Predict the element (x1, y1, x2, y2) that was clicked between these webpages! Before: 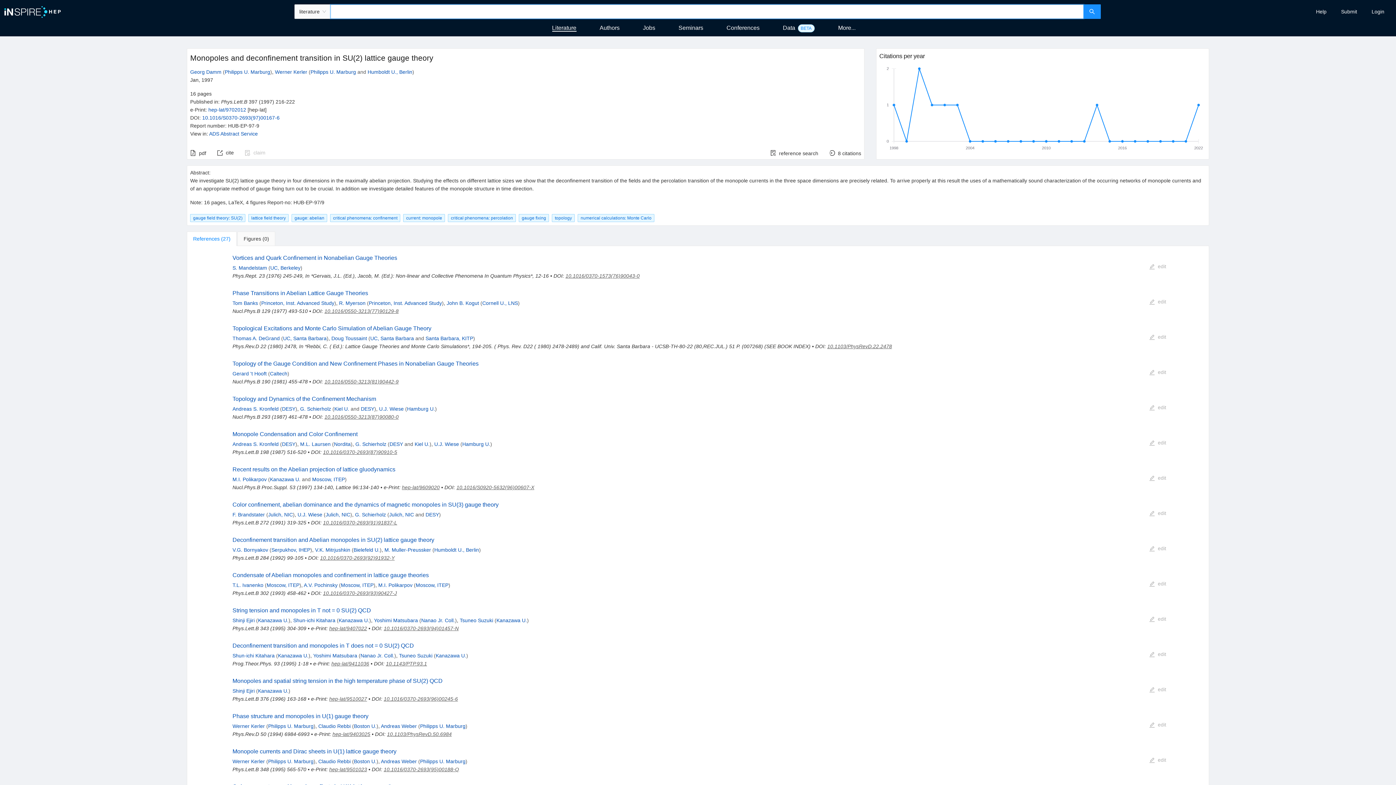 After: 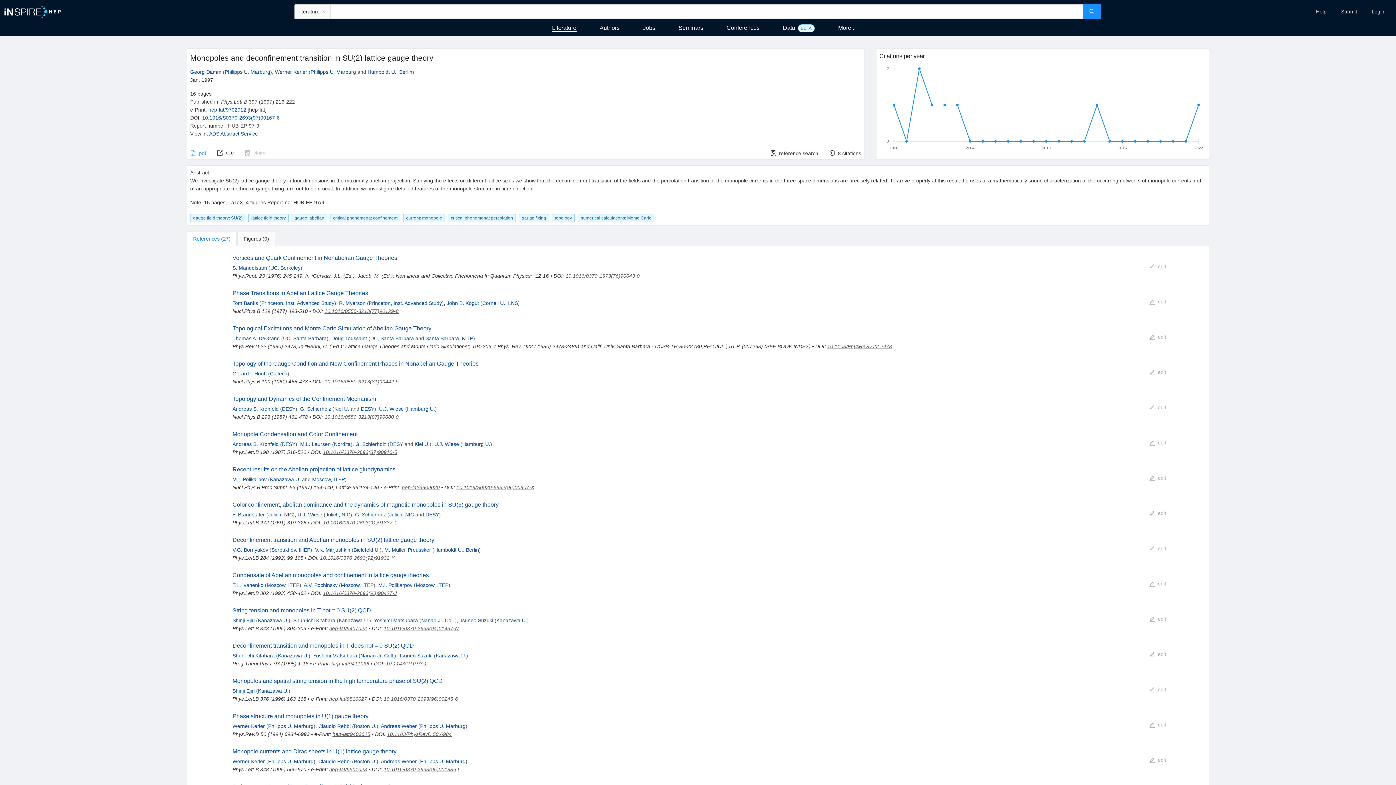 Action: label: pdf bbox: (190, 150, 206, 156)